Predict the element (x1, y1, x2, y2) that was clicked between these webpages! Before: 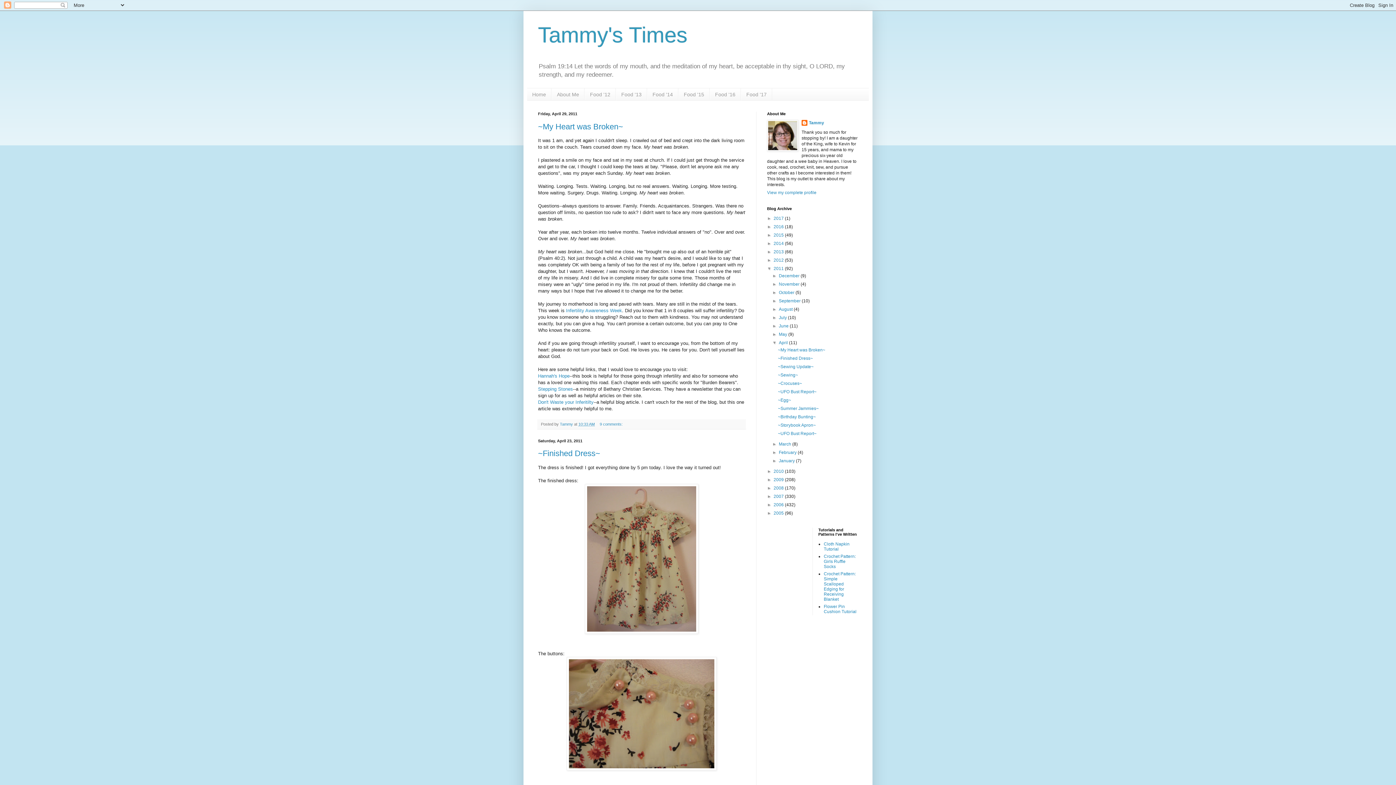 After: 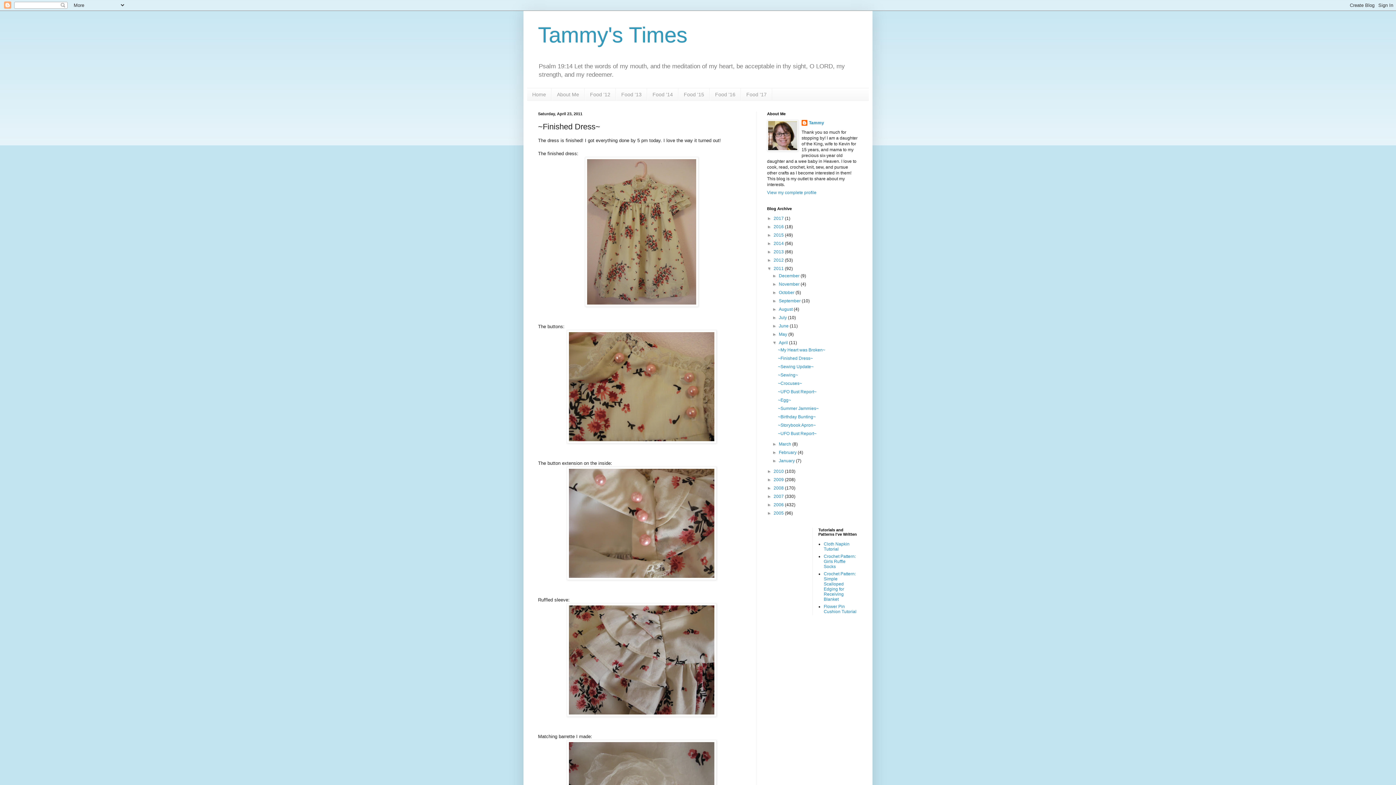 Action: label: ~Finished Dress~ bbox: (778, 356, 813, 361)